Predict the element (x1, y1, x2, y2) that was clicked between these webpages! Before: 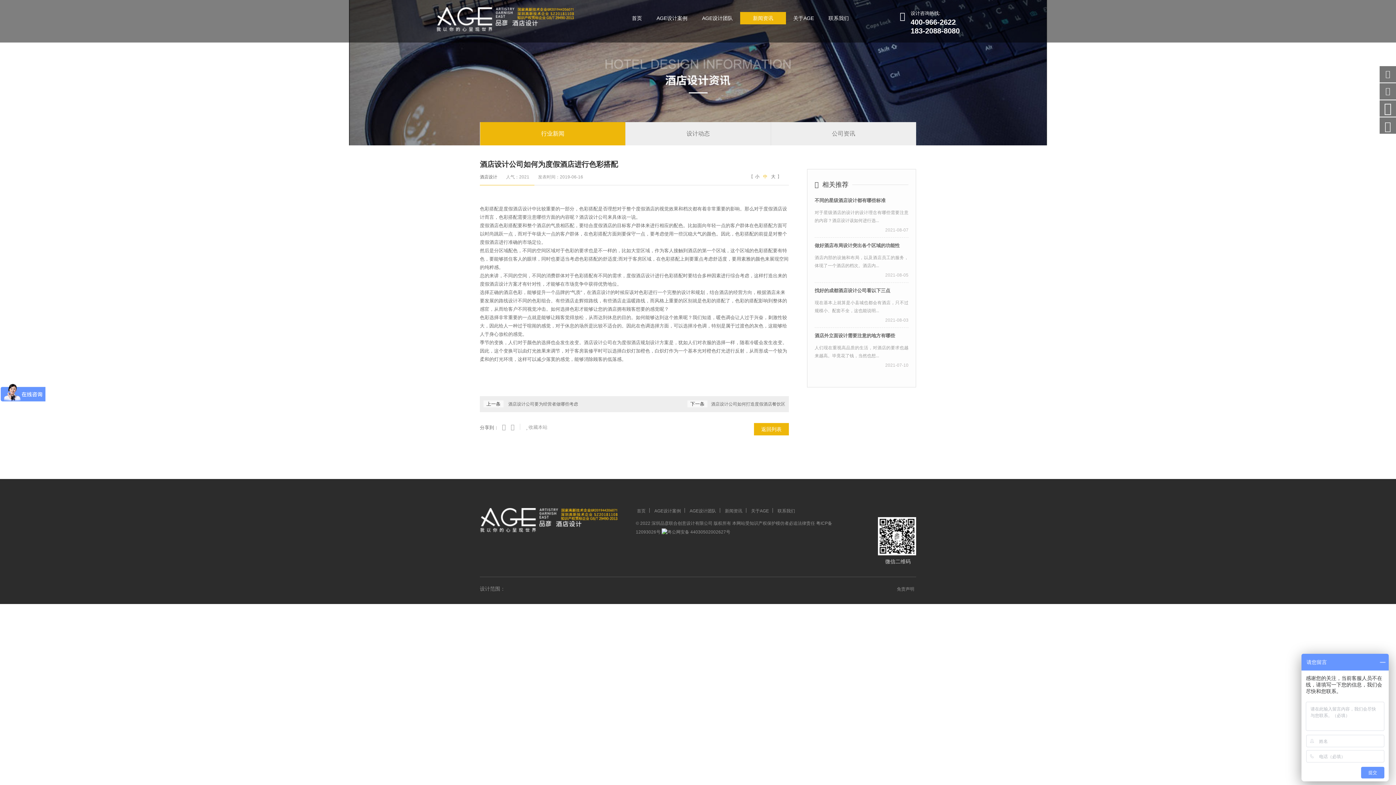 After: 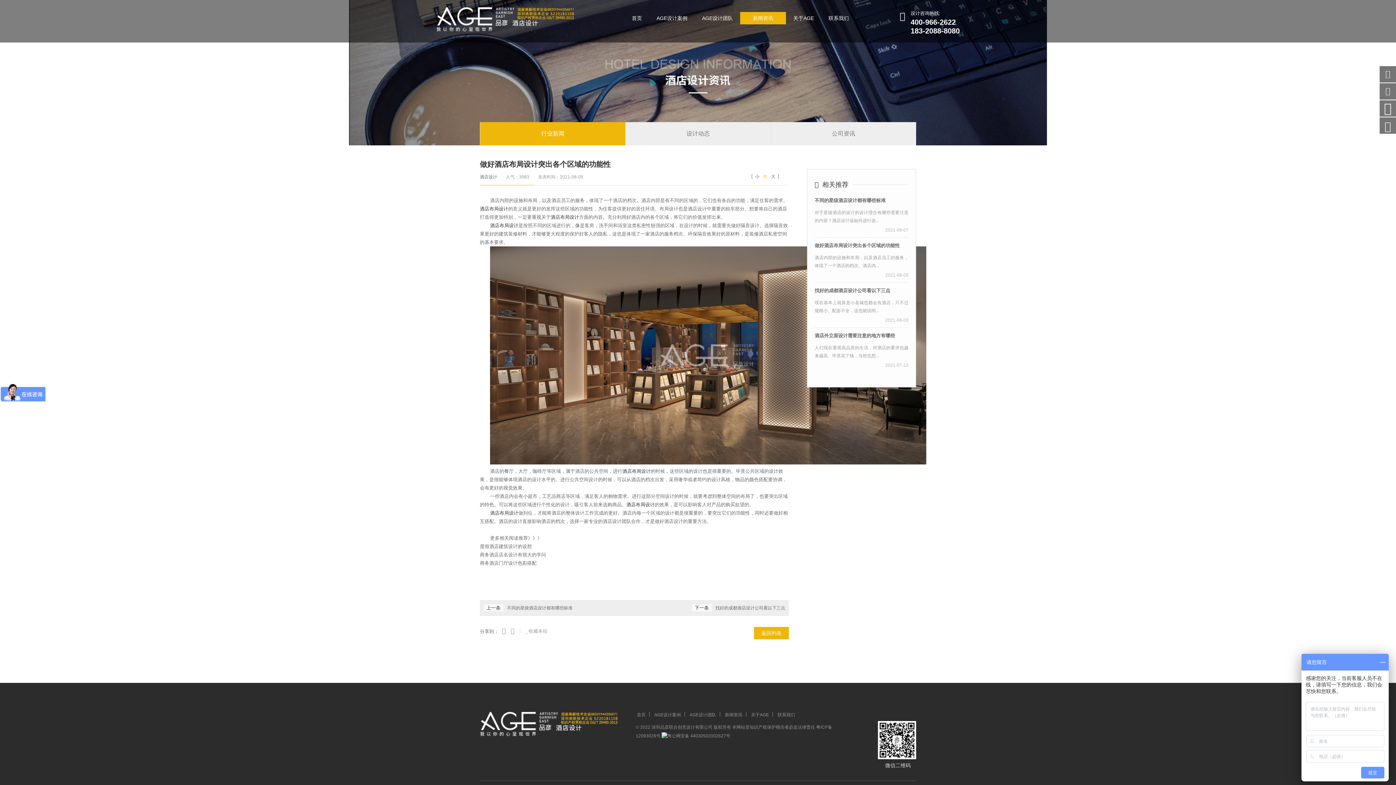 Action: label: 做好酒店布局设计突出各个区域的功能性

酒店内部的设施和布局，以及酒店员工的服务，体现了一个酒店的档次。酒店内...

2021-08-05 bbox: (814, 241, 908, 278)